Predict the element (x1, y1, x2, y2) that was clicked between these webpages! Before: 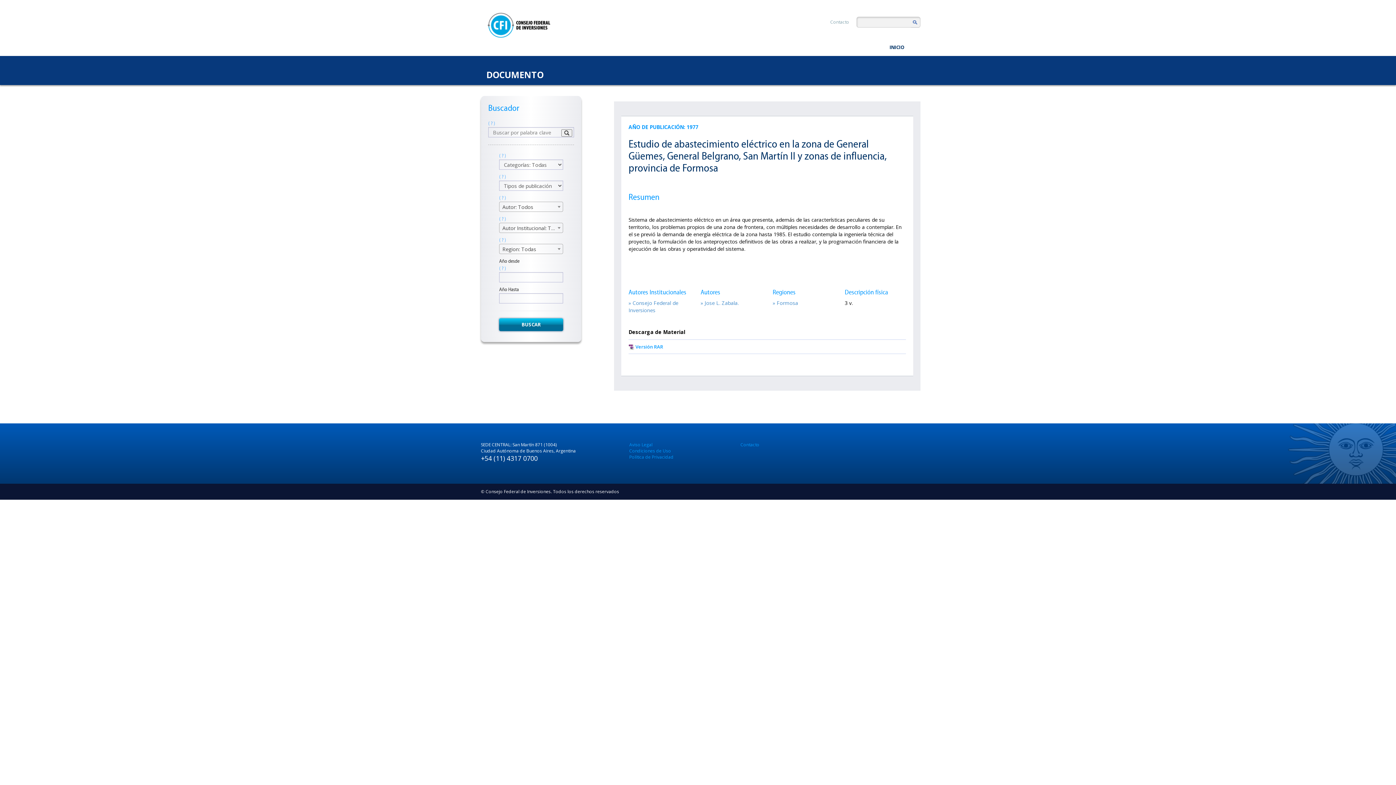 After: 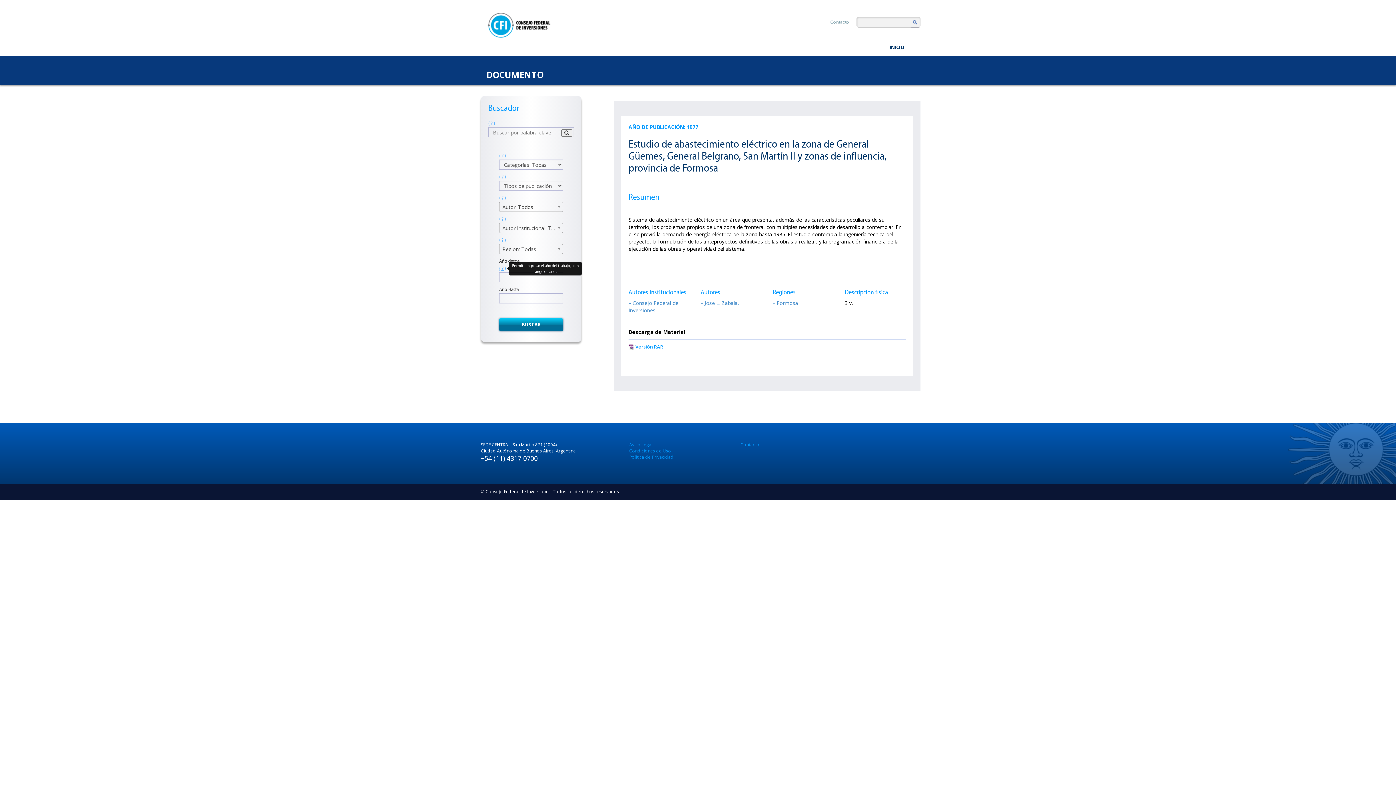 Action: bbox: (499, 265, 506, 271) label: ( ? )